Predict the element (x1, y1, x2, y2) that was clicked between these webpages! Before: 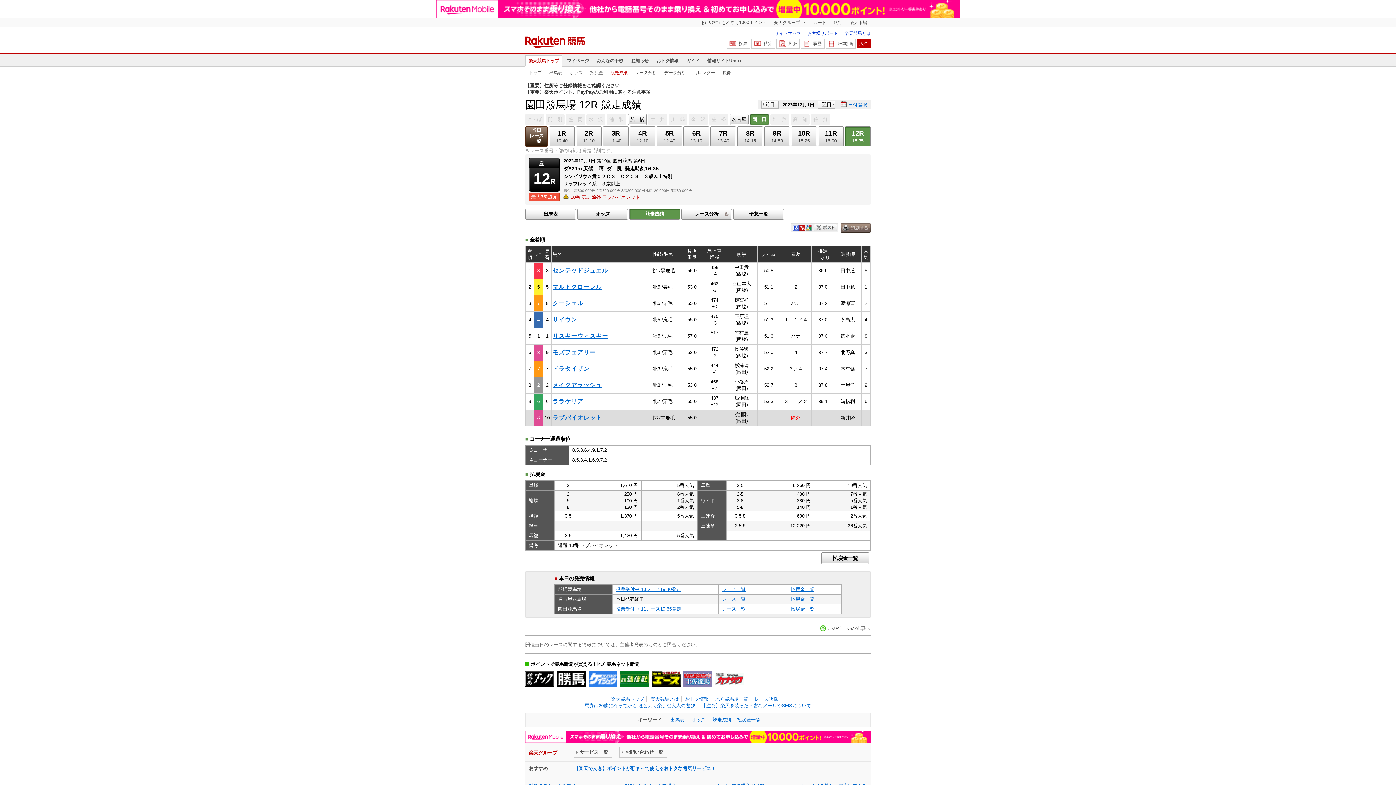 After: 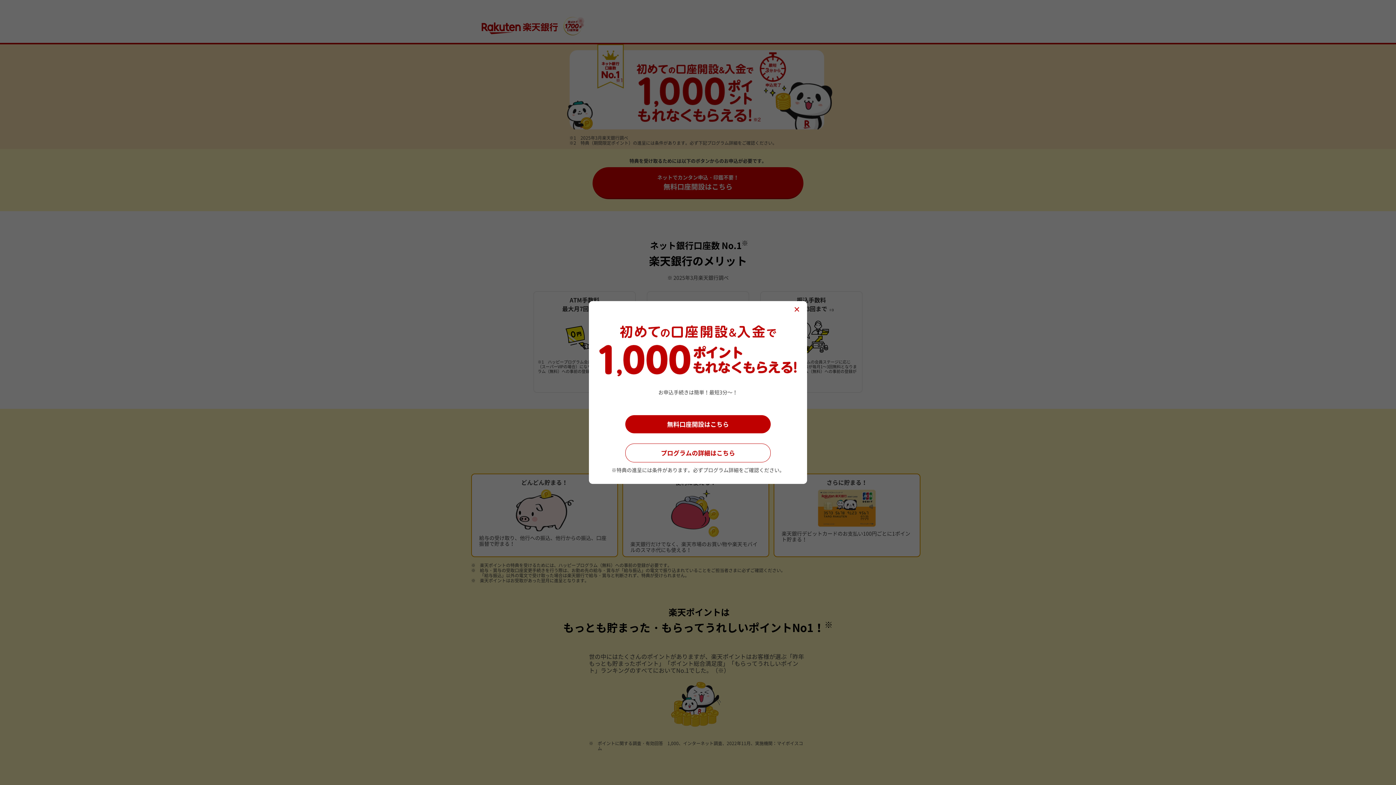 Action: label: [楽天銀行]もれなく1000ポイント bbox: (698, 18, 770, 27)